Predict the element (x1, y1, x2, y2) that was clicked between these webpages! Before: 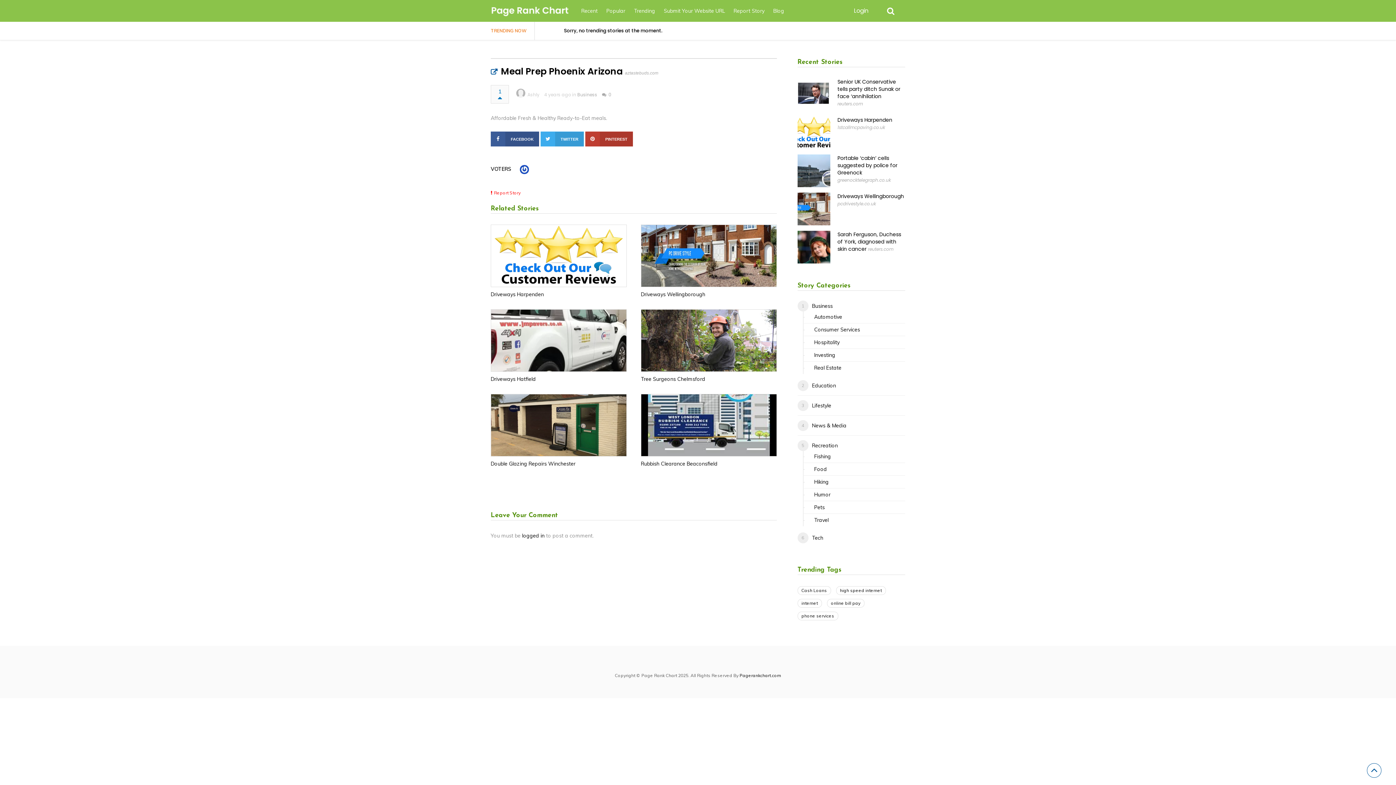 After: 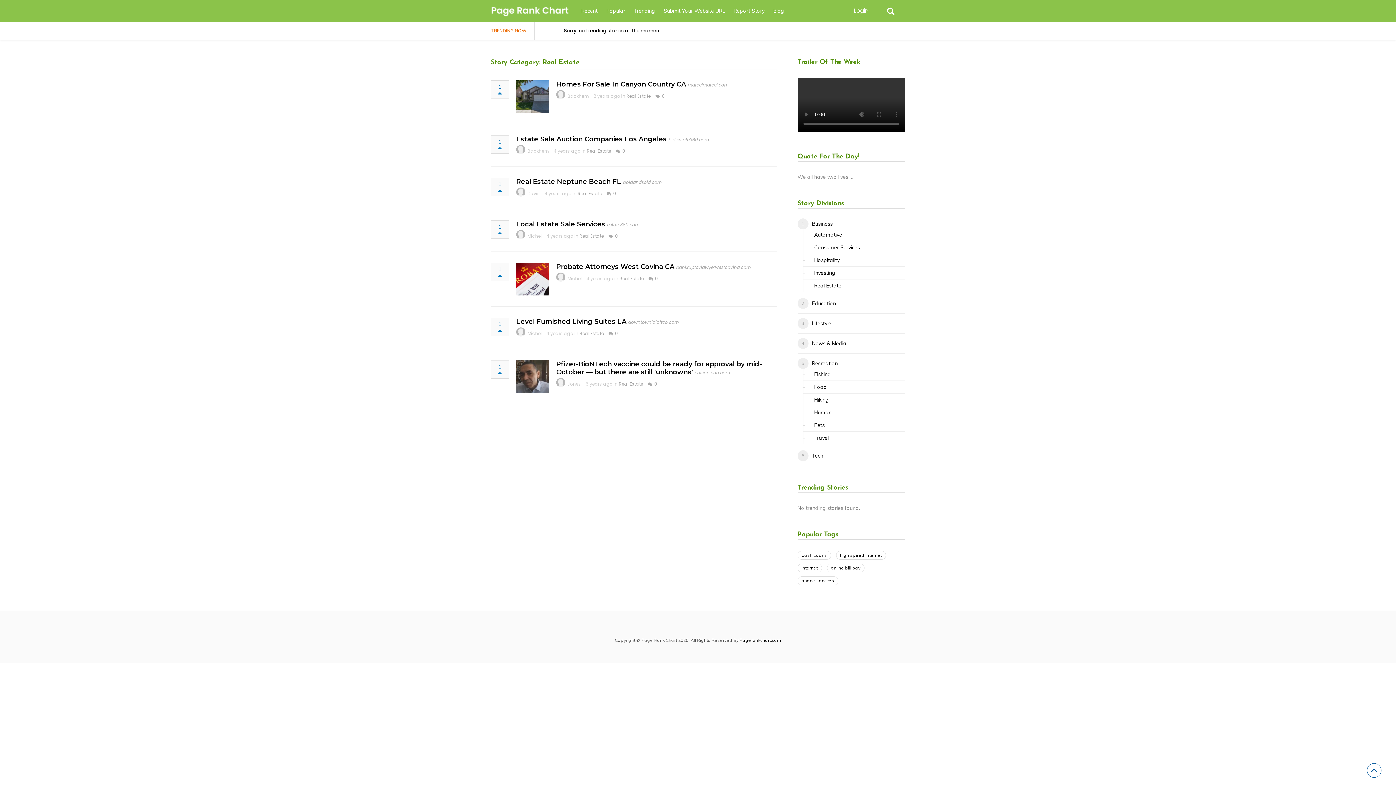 Action: bbox: (814, 363, 841, 372) label: Real Estate